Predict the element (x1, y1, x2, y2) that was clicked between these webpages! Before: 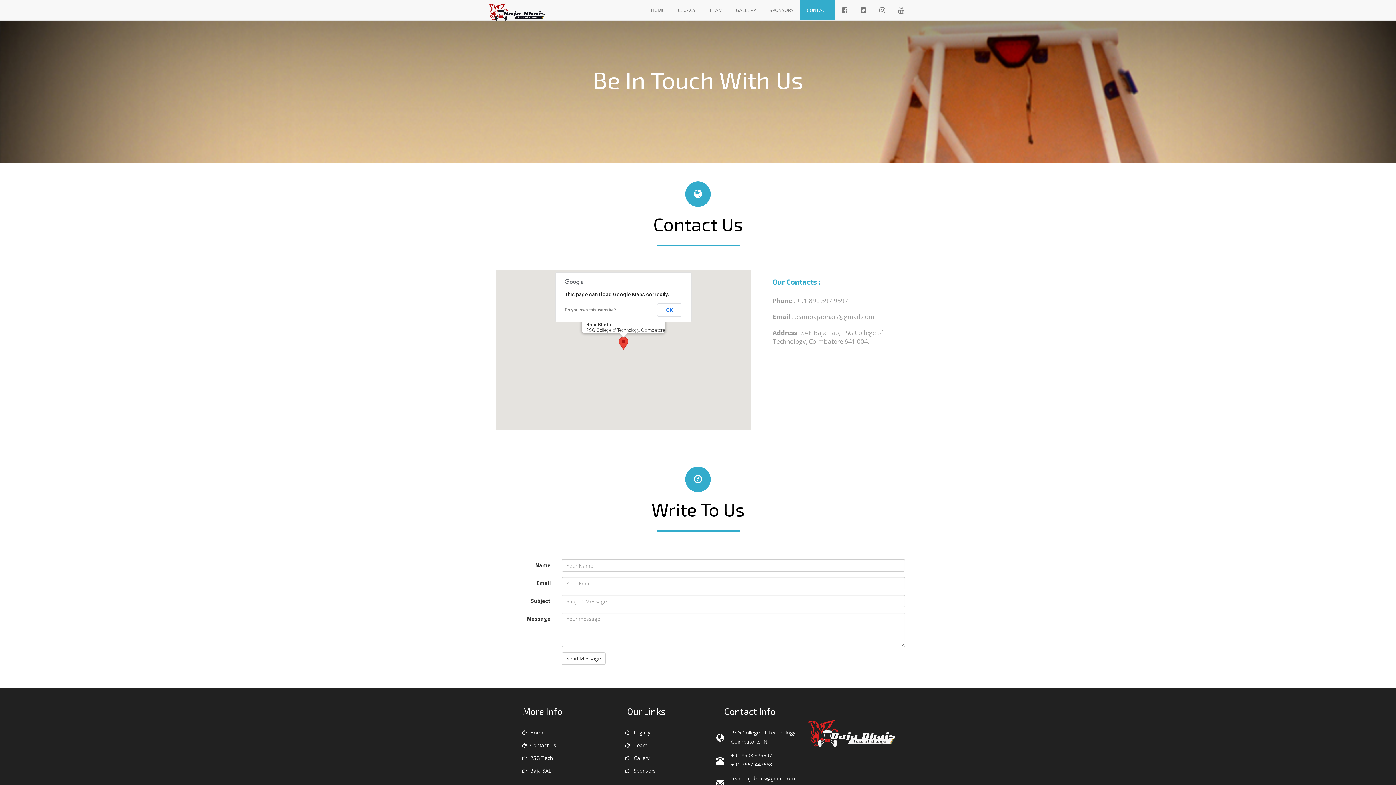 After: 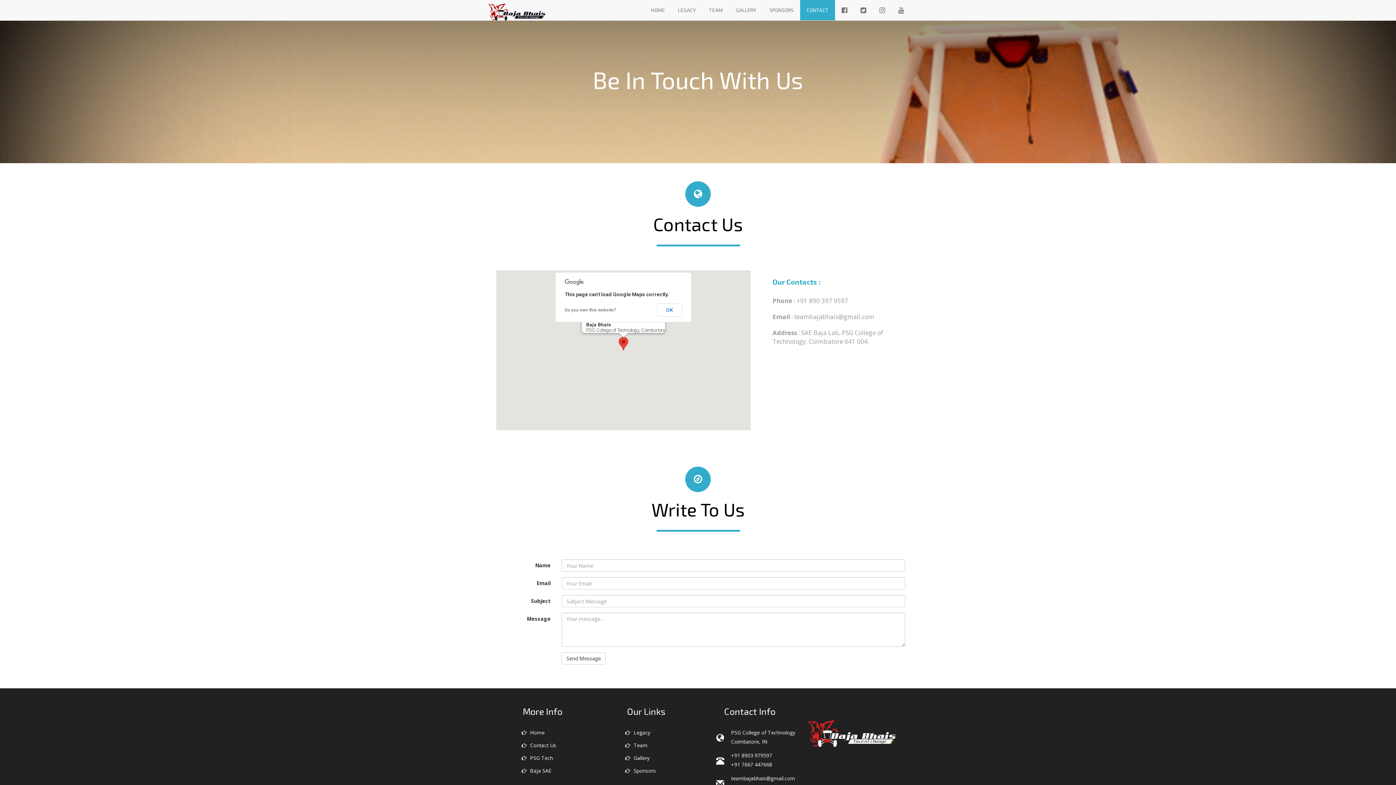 Action: bbox: (800, 0, 835, 20) label: CONTACT